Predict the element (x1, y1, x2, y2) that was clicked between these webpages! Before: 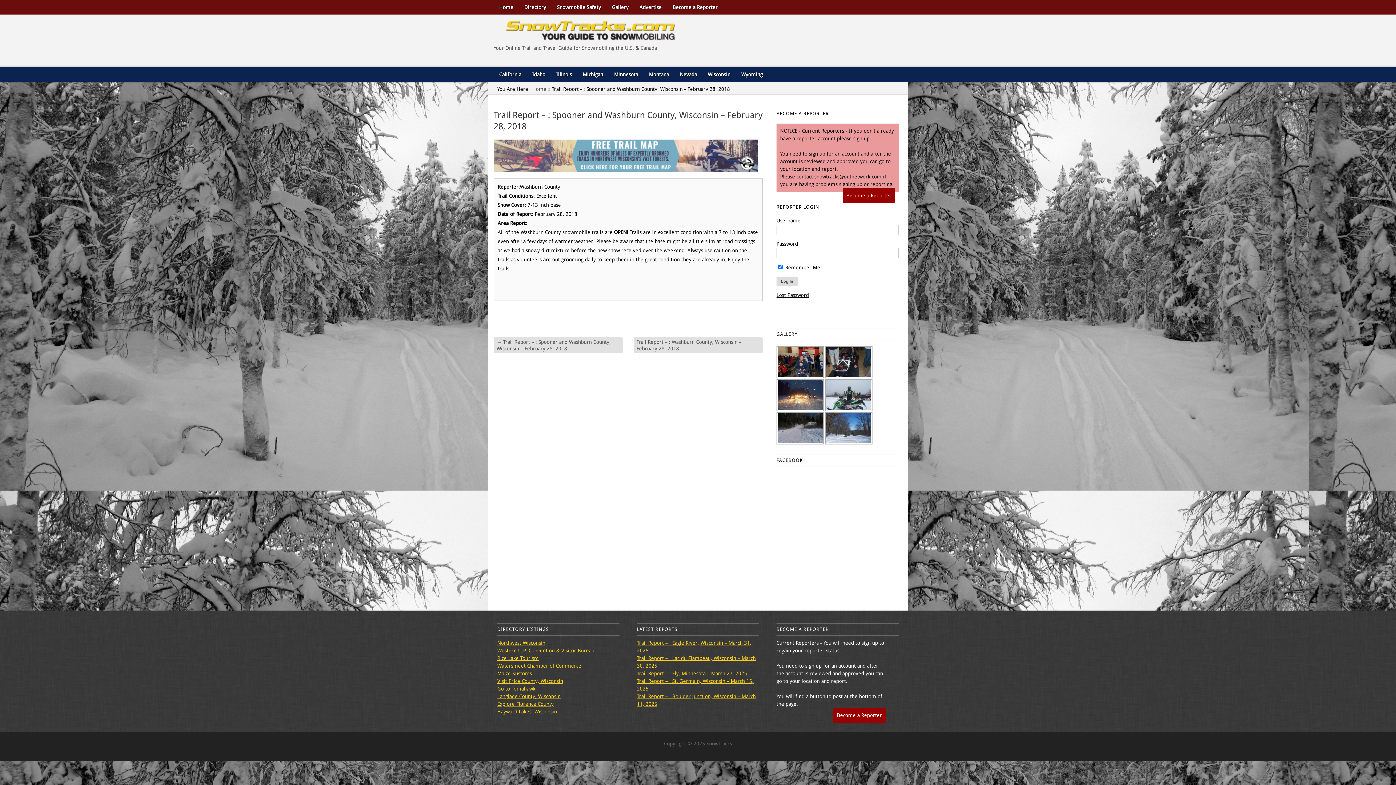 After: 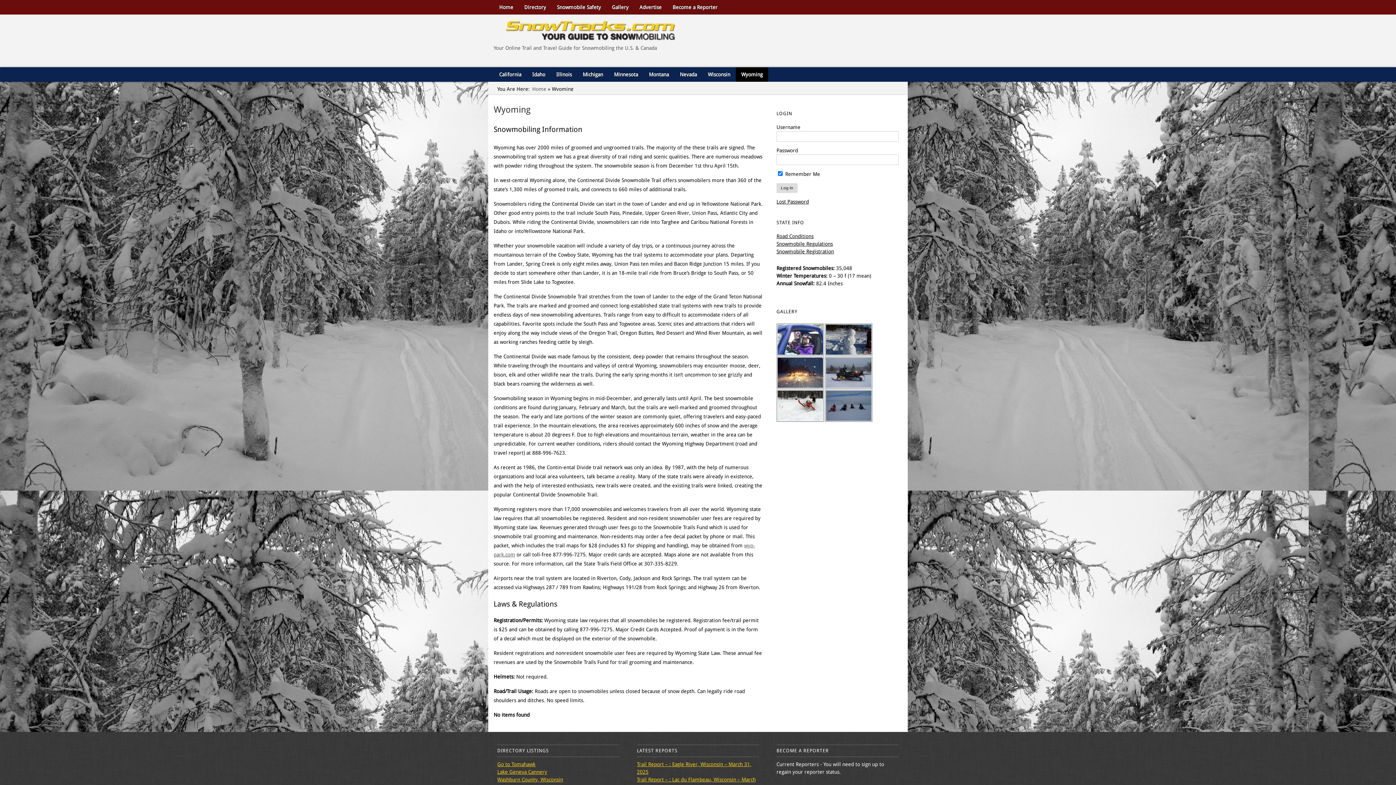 Action: bbox: (736, 67, 768, 81) label: Wyoming